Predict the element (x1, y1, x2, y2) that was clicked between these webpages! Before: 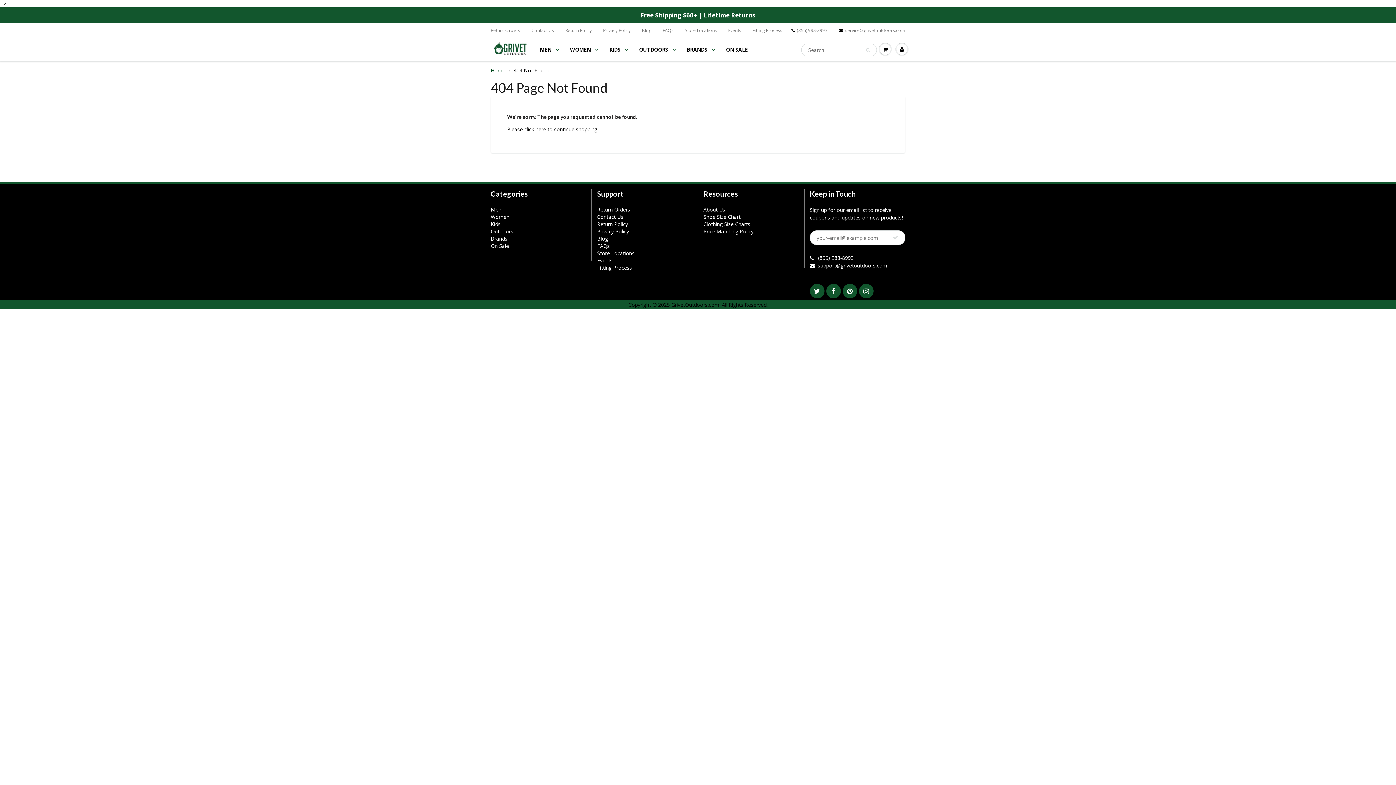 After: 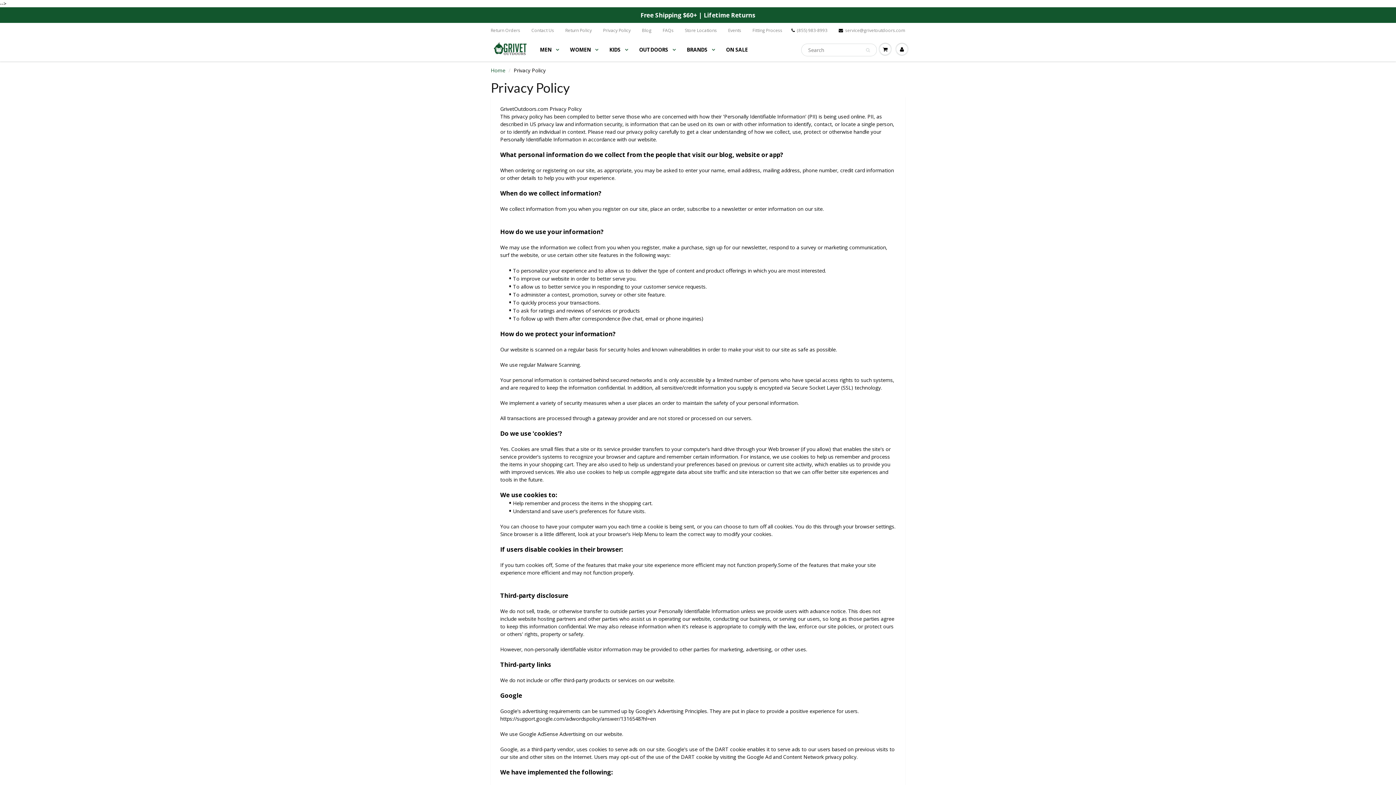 Action: bbox: (603, 27, 630, 33) label: Privacy Policy